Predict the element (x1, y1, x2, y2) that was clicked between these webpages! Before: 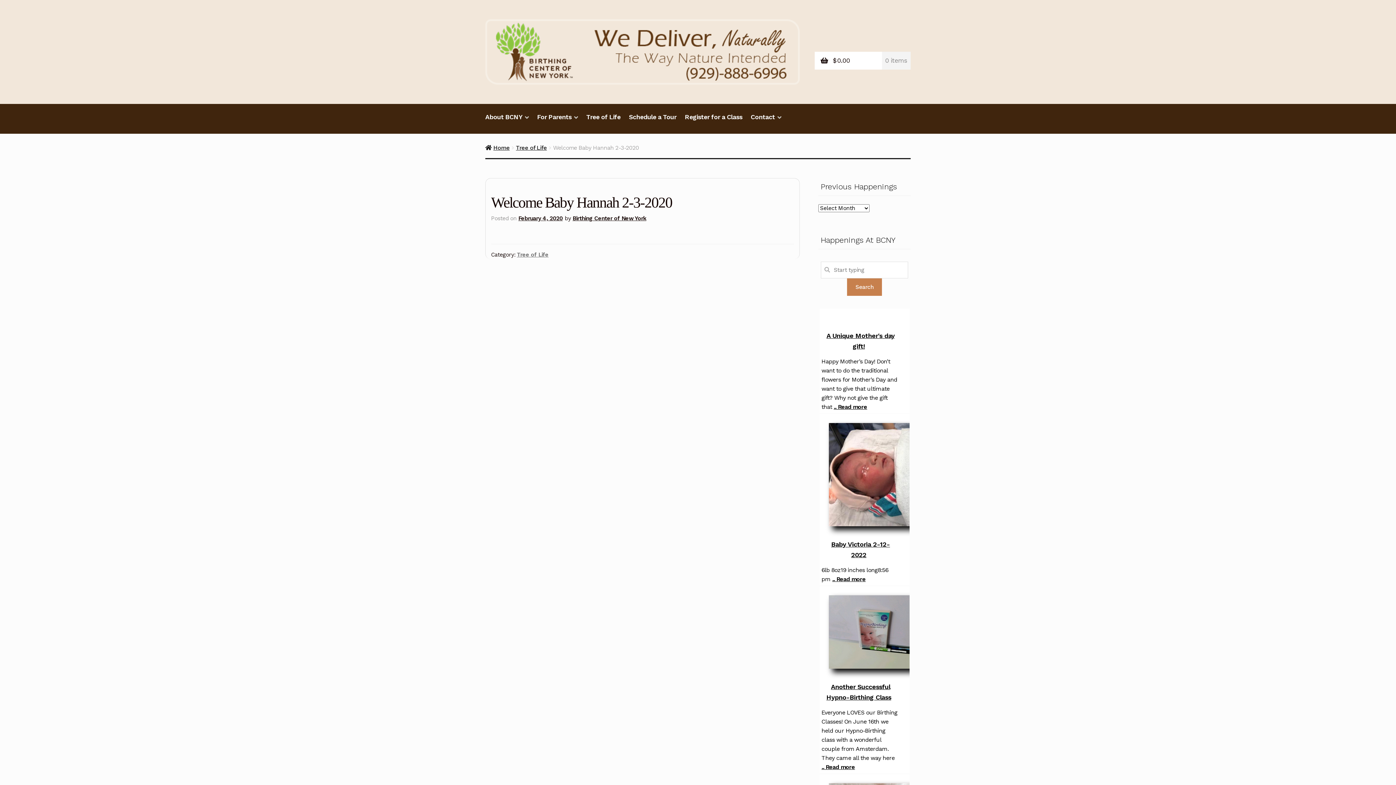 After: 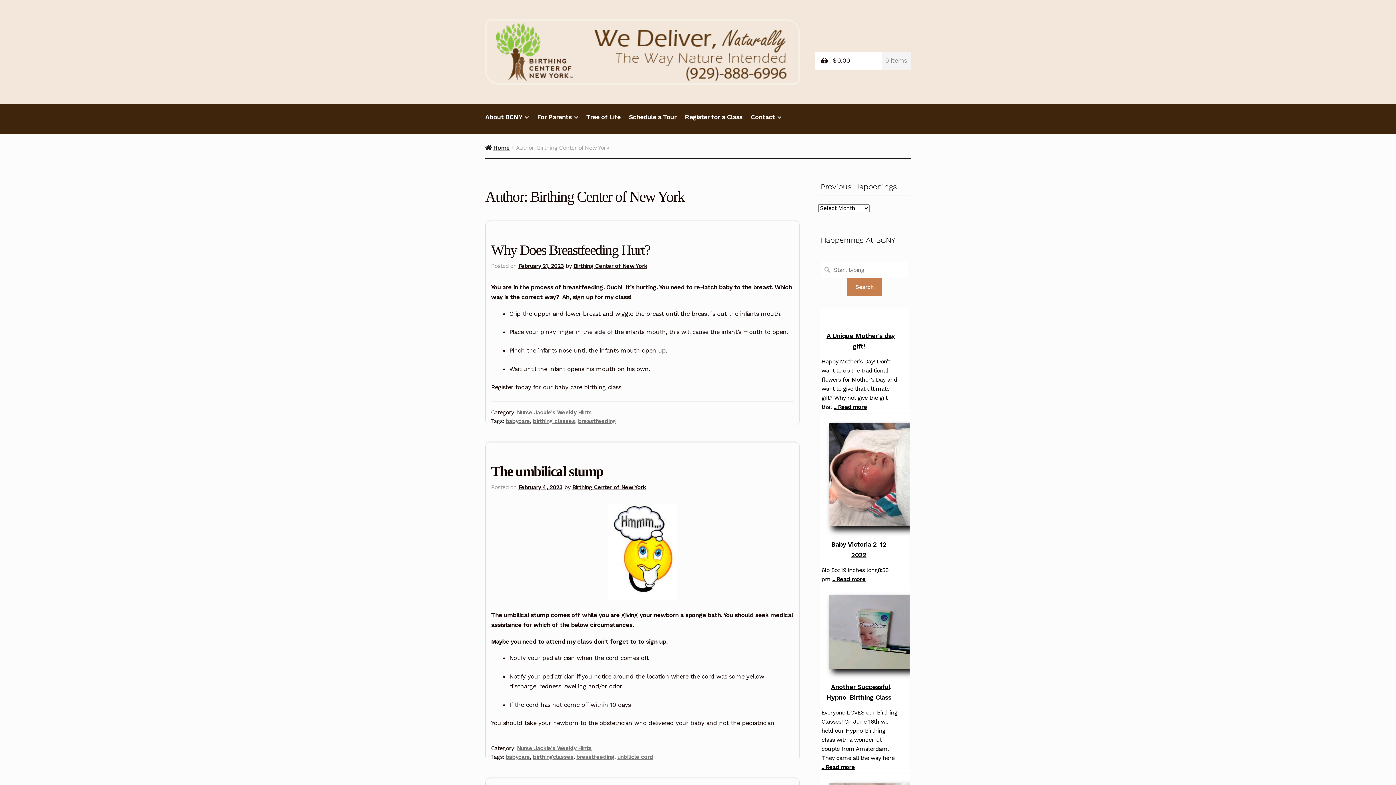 Action: bbox: (572, 215, 646, 221) label: Birthing Center of New York